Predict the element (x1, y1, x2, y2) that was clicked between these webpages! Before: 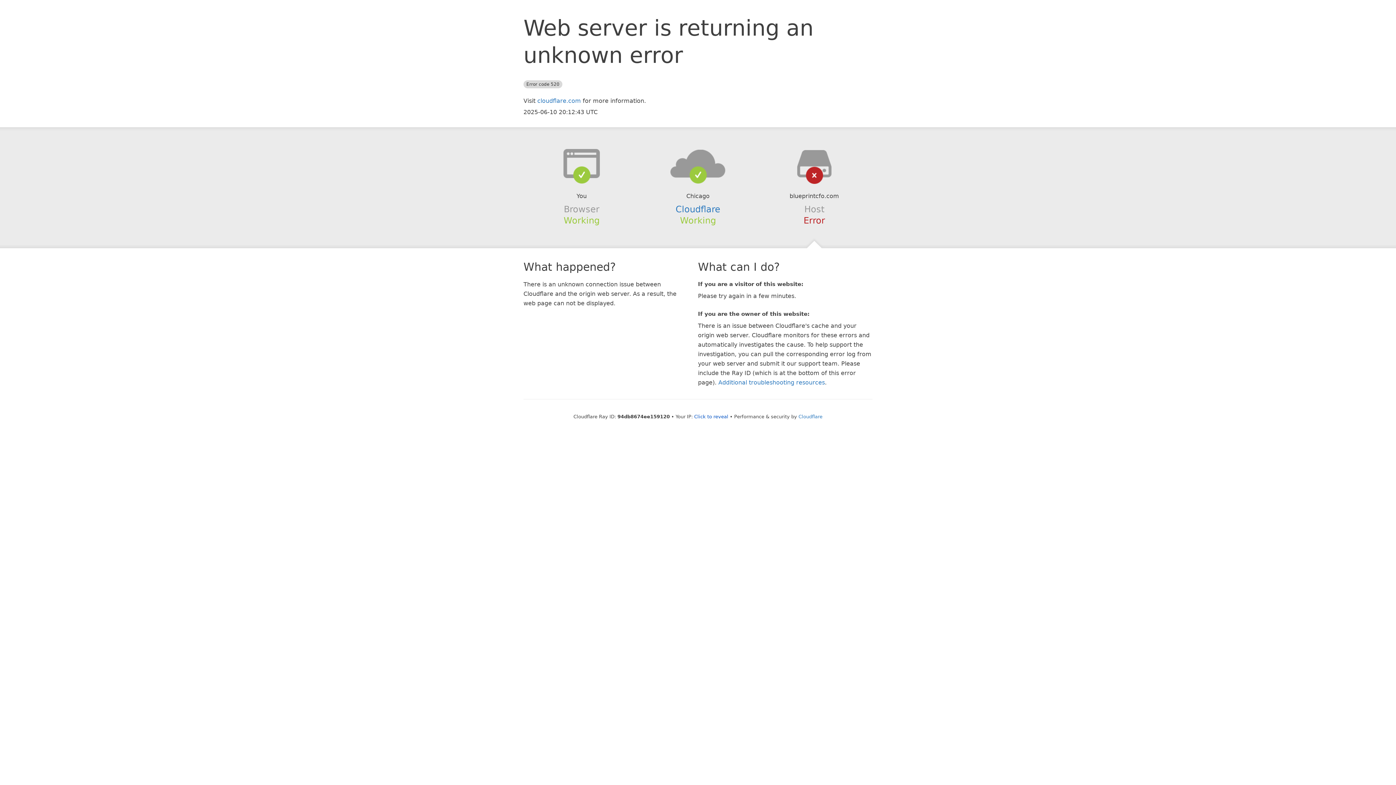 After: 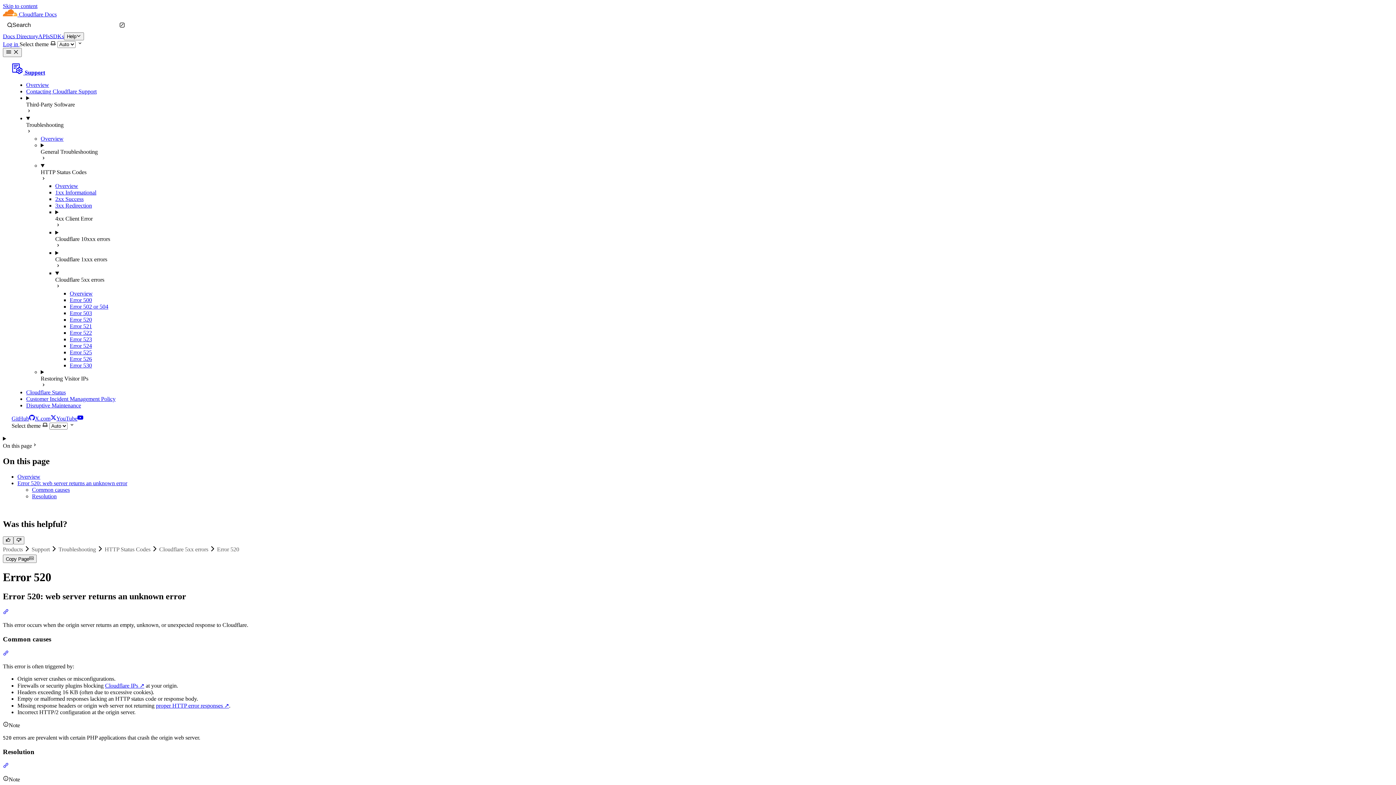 Action: bbox: (718, 379, 825, 386) label: Additional troubleshooting resources